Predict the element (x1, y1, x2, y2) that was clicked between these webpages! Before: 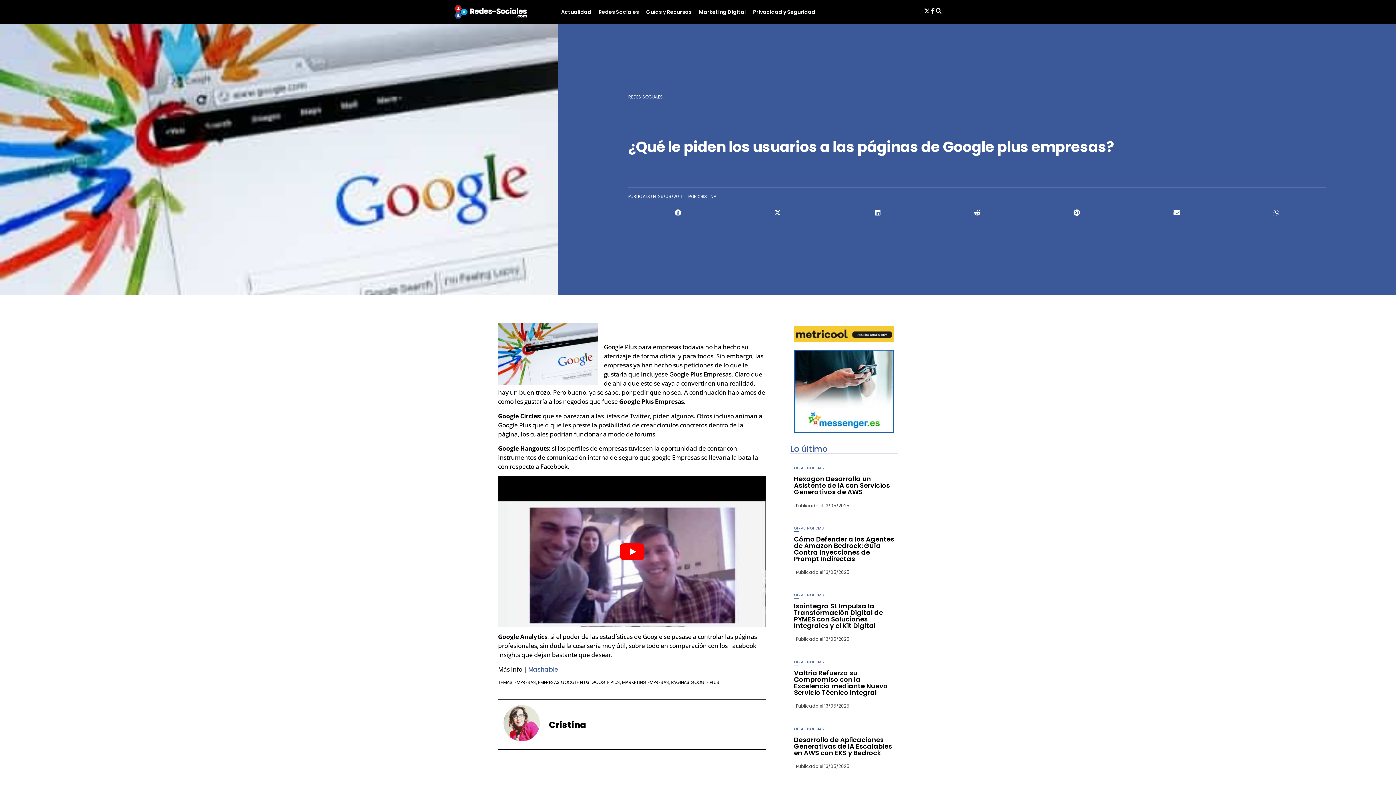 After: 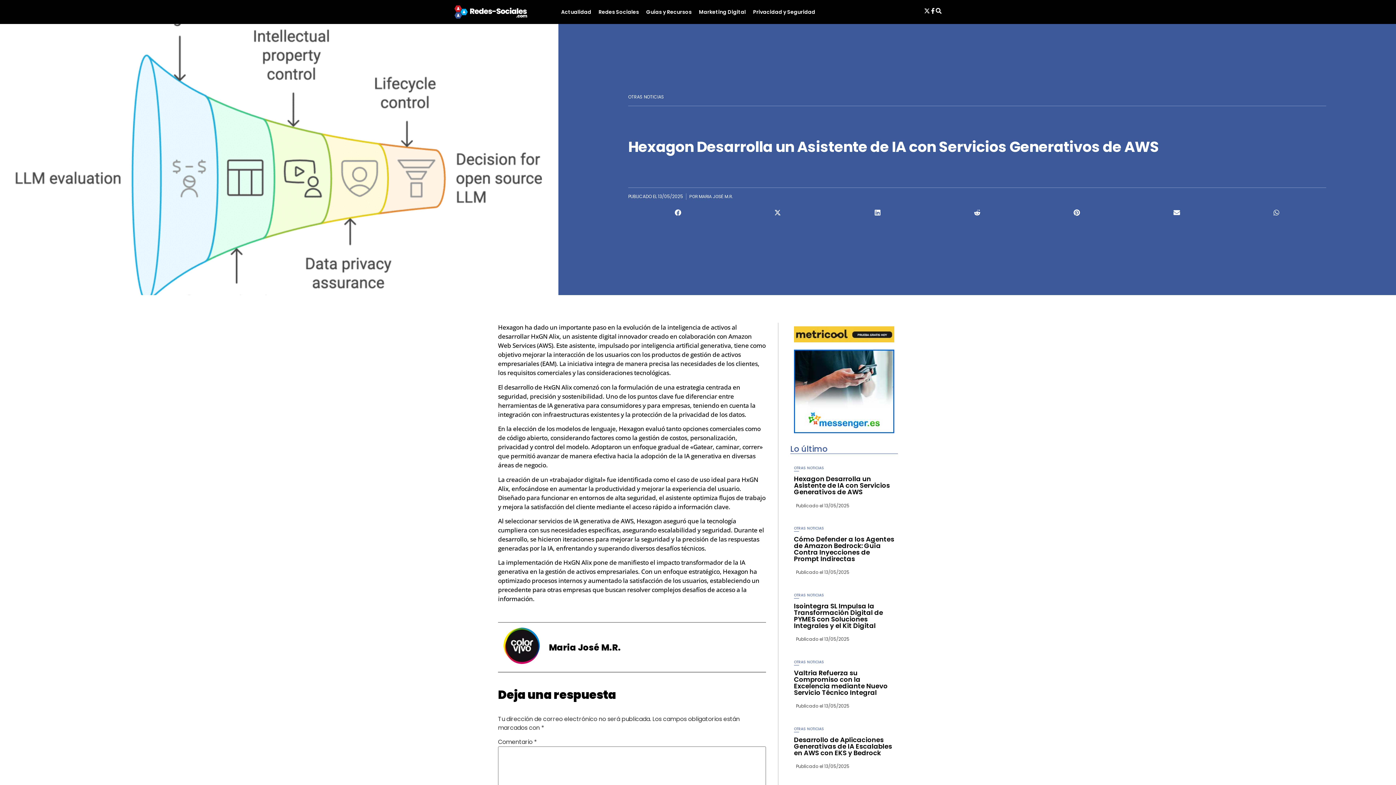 Action: label: Hexagon Desarrolla un Asistente de IA con Servicios Generativos de AWS bbox: (794, 474, 890, 496)